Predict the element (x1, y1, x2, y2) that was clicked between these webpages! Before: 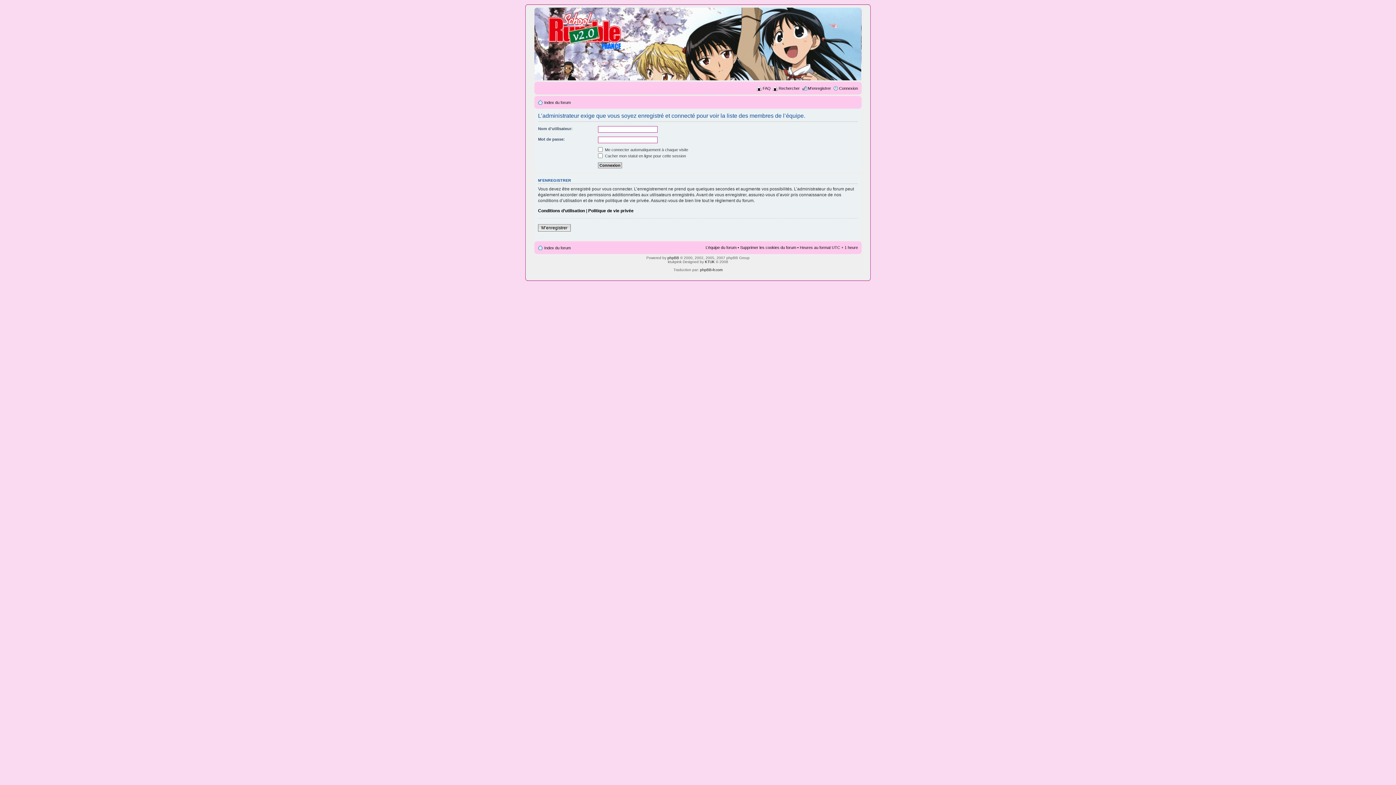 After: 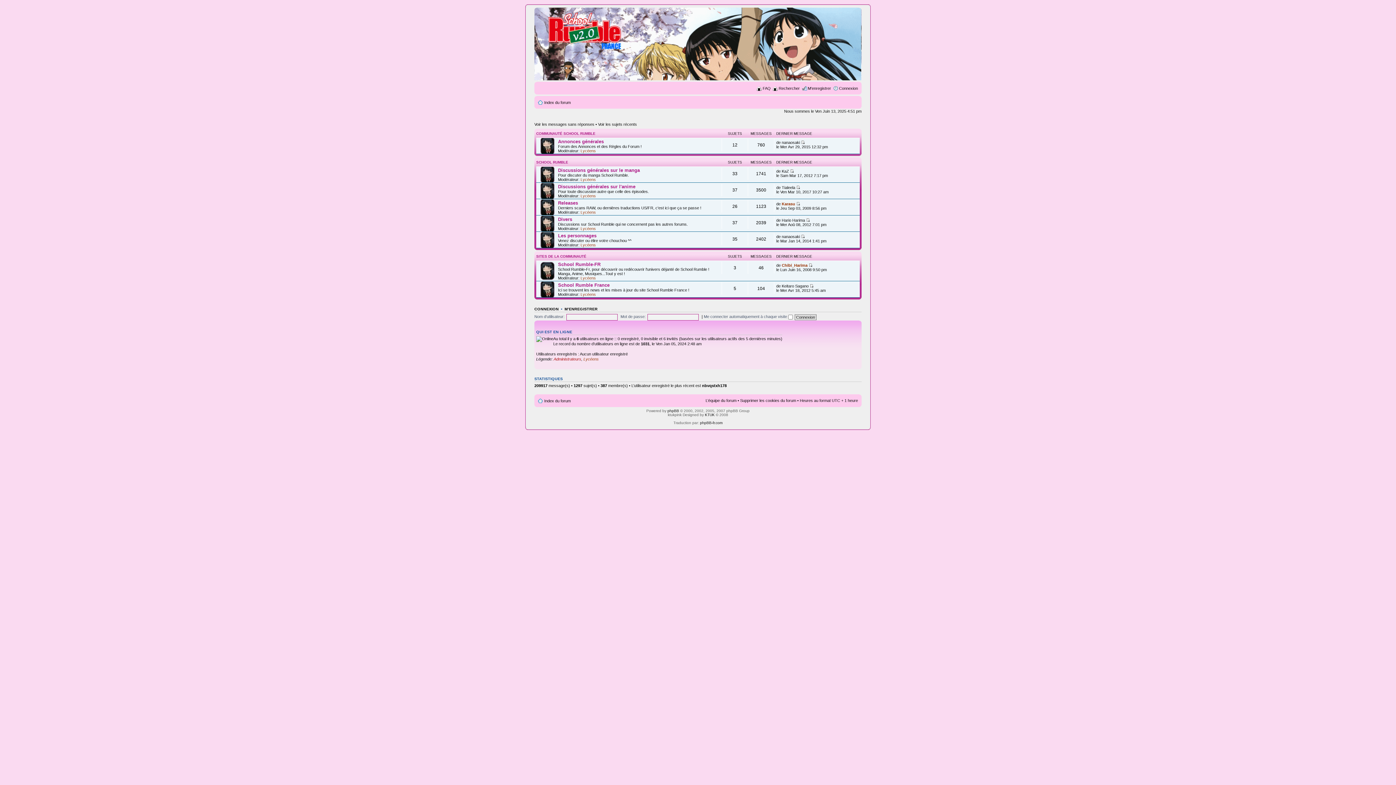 Action: label: Index du forum bbox: (544, 245, 570, 250)